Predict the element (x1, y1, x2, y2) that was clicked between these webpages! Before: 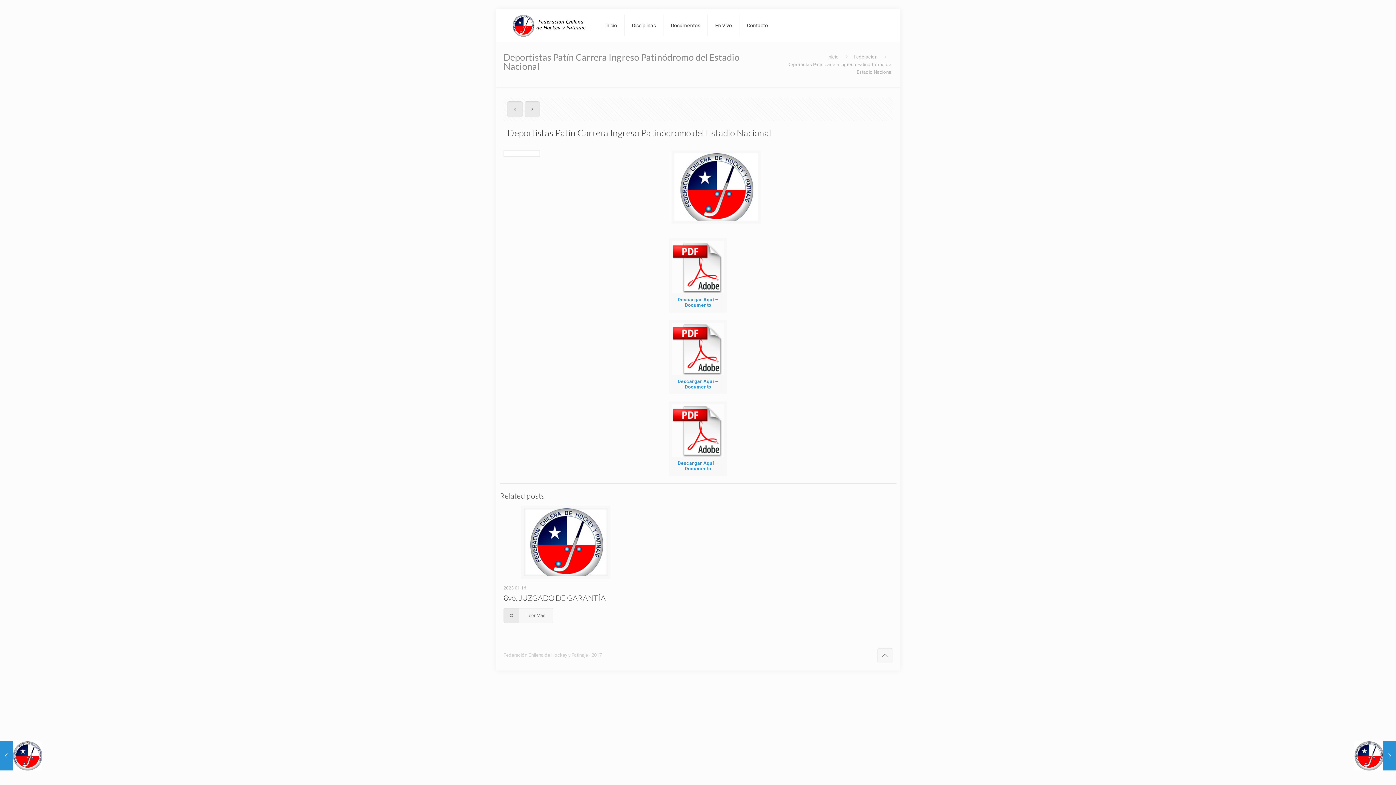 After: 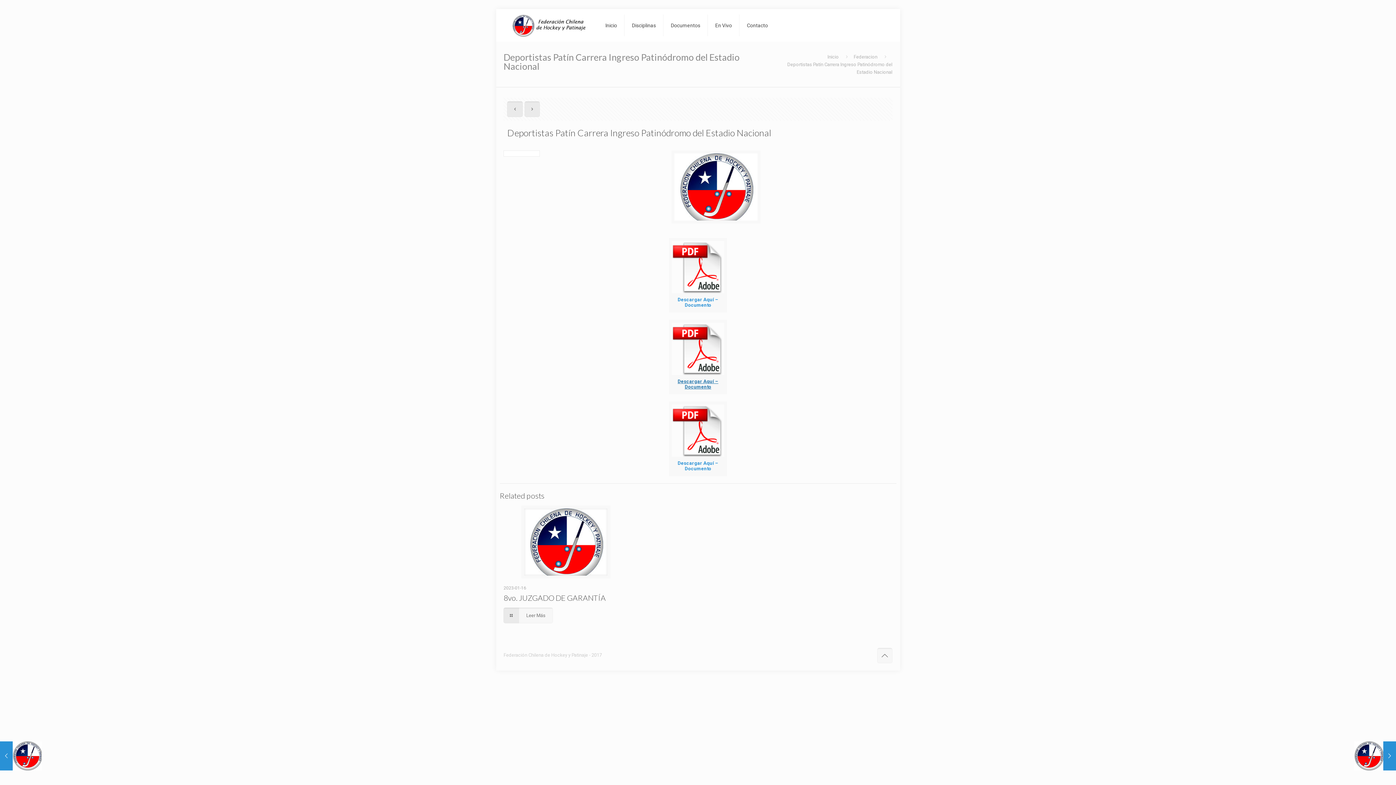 Action: bbox: (672, 378, 724, 389) label: Descargar Aquí – Documento